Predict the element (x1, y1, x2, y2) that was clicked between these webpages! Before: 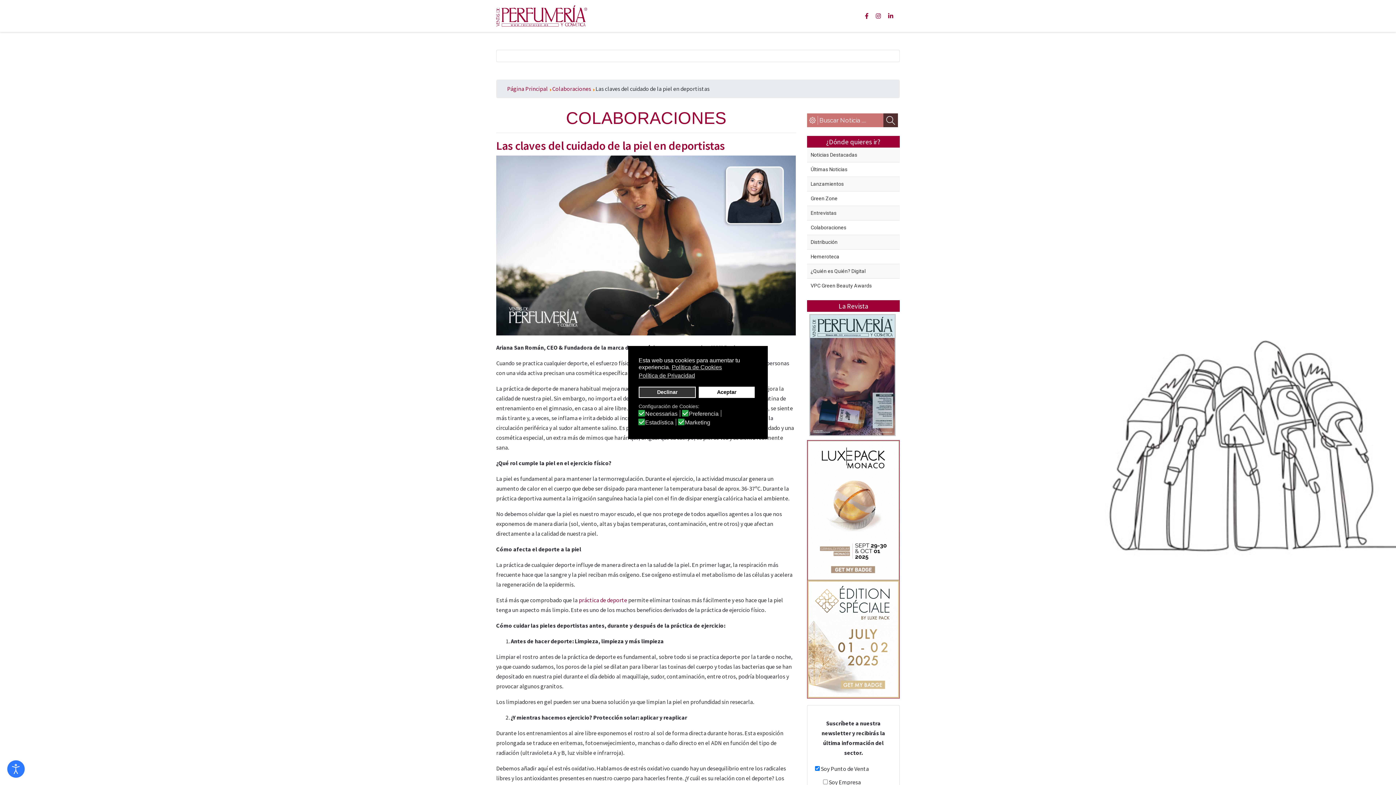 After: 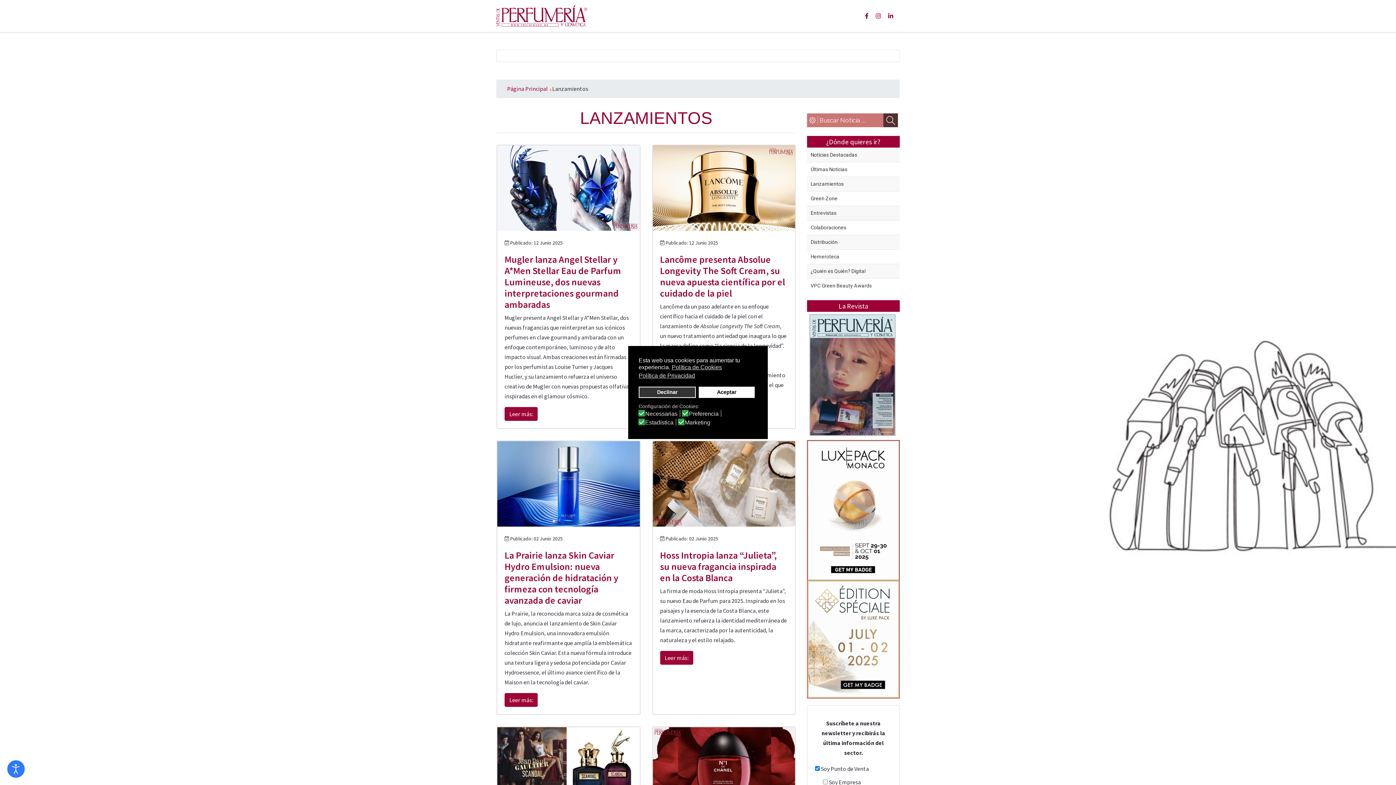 Action: label: Lanzamientos bbox: (810, 180, 896, 187)